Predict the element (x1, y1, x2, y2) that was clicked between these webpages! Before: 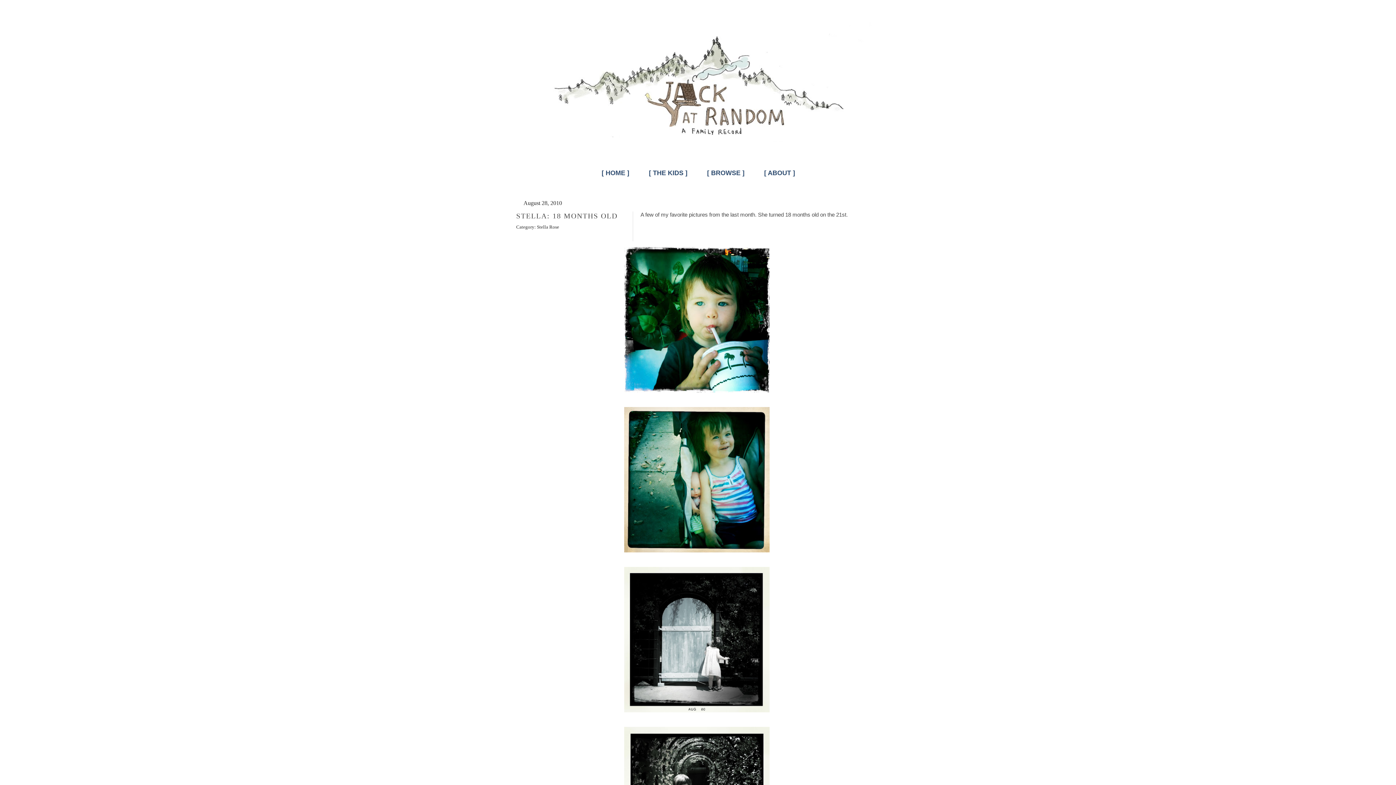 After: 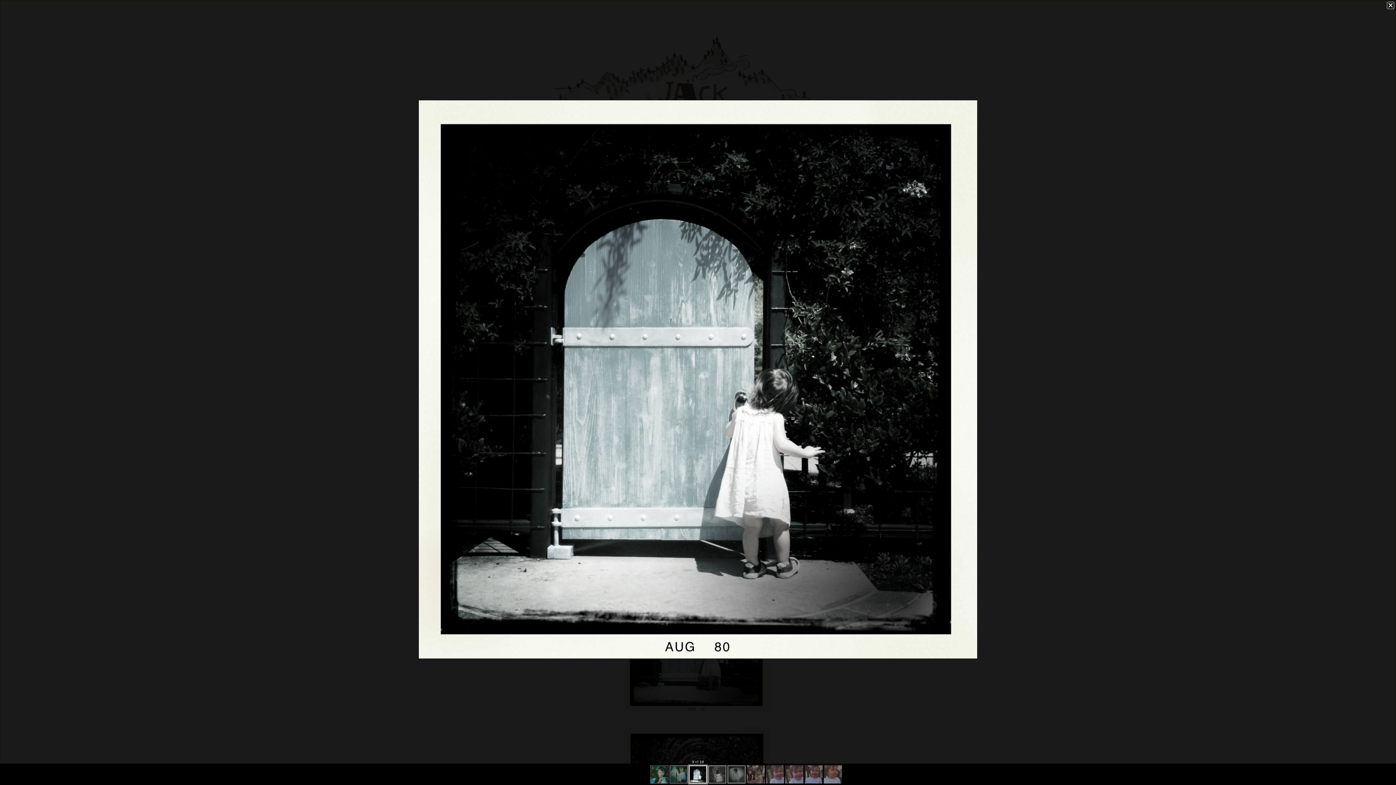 Action: bbox: (516, 565, 877, 714)